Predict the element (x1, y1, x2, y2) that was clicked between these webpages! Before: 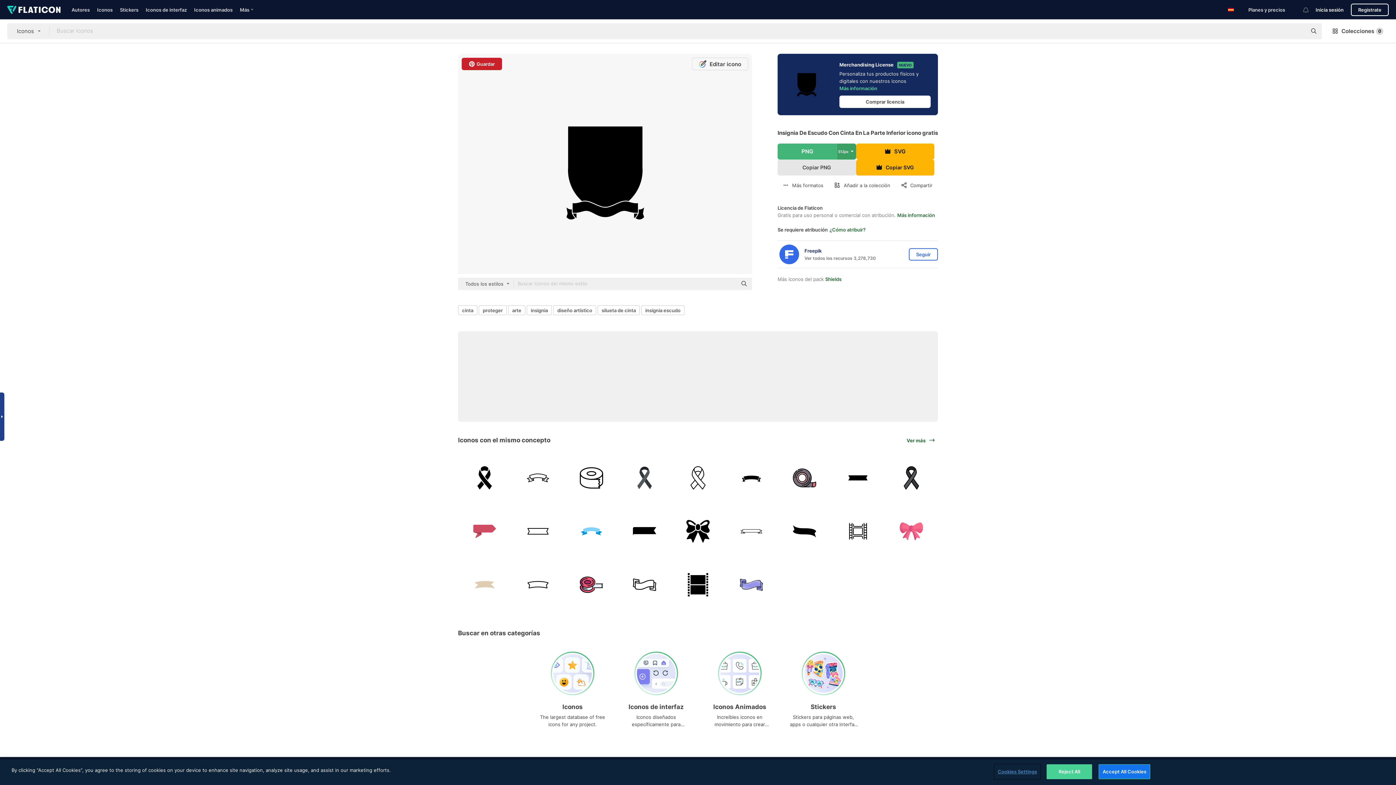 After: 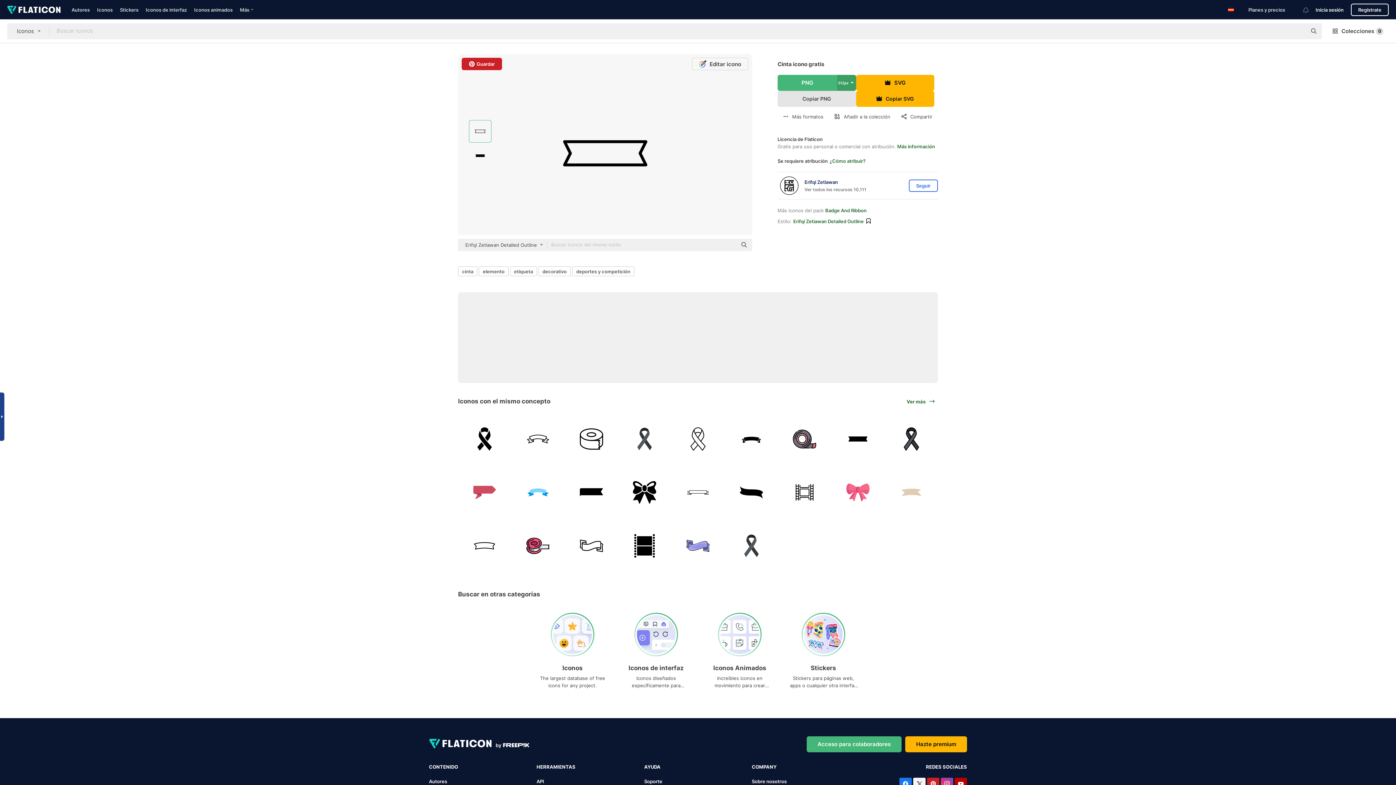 Action: bbox: (511, 505, 564, 557)